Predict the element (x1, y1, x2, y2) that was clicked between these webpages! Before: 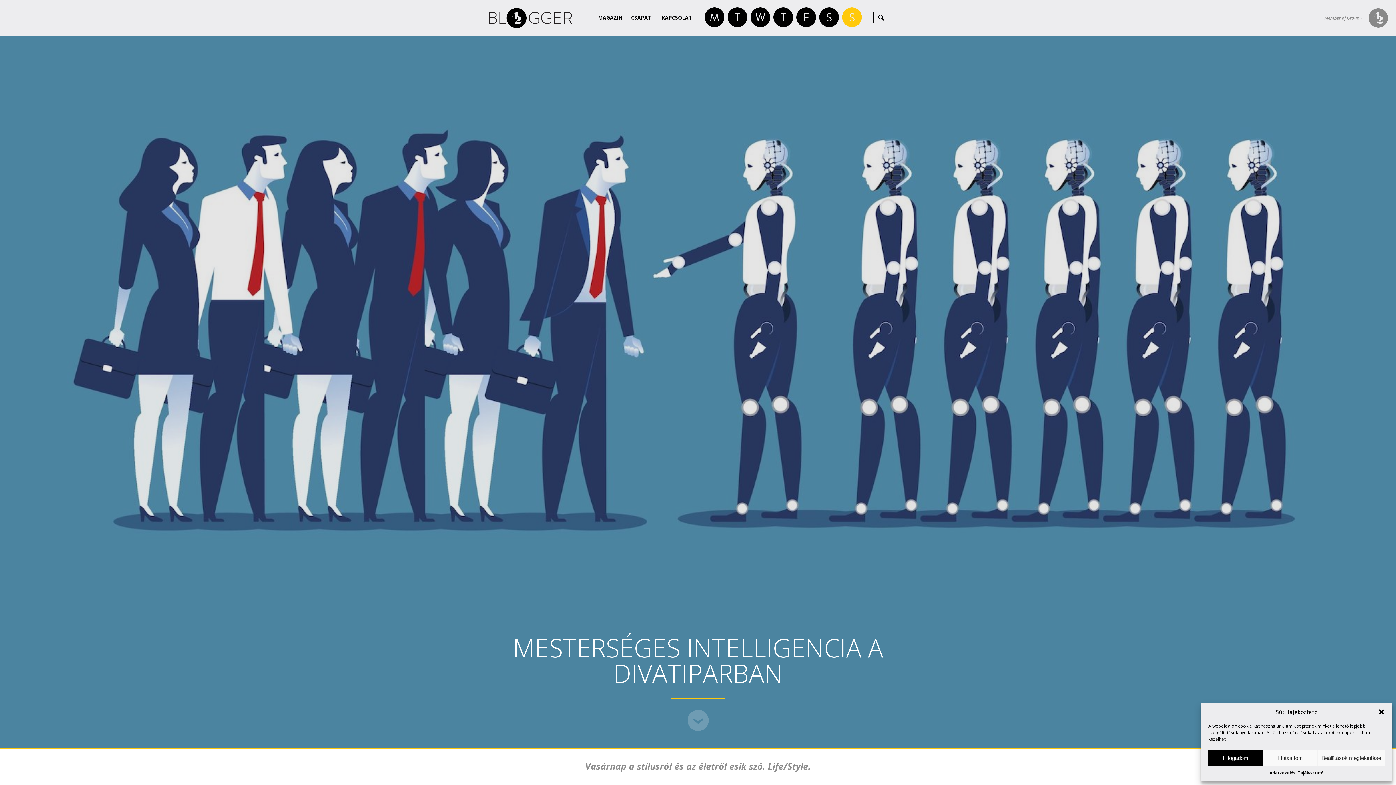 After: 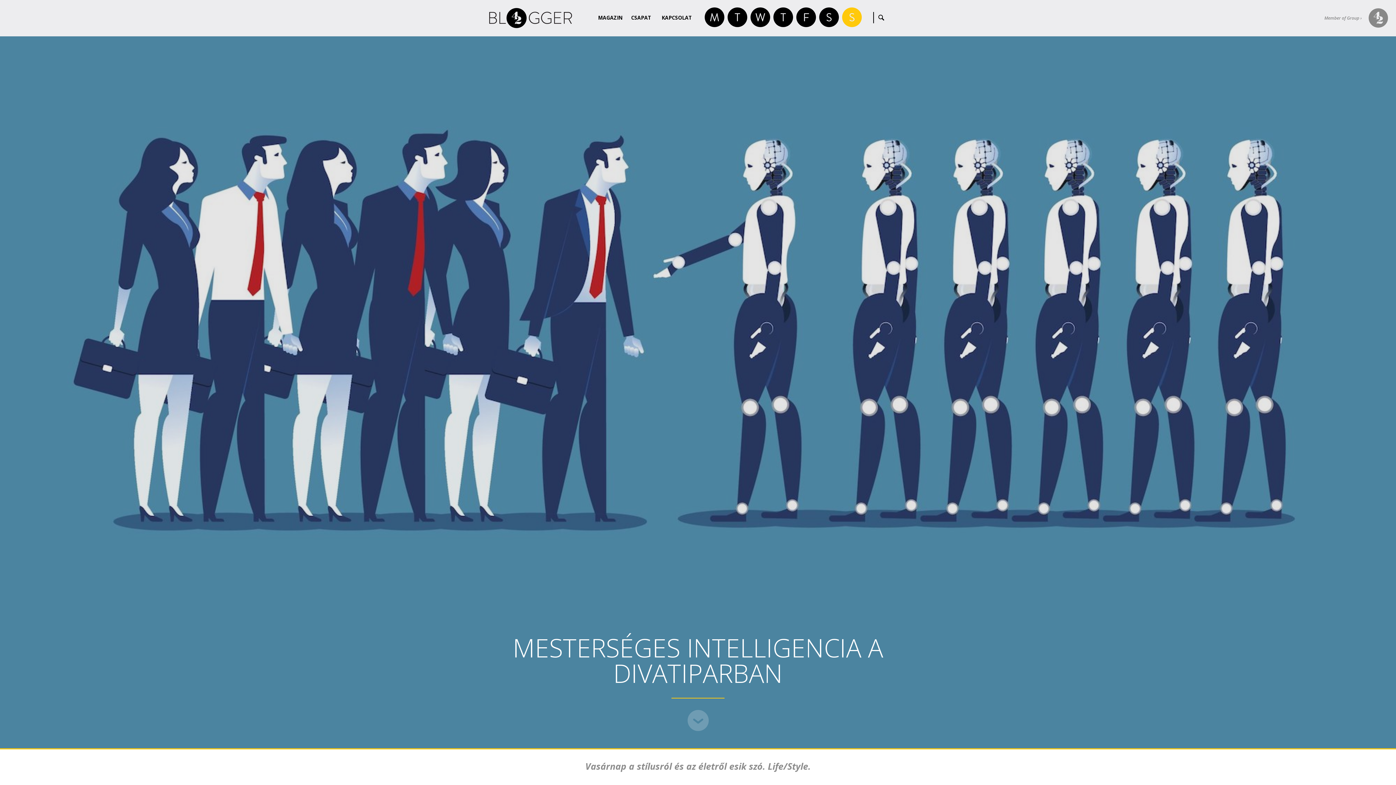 Action: label: Elfogadom bbox: (1208, 750, 1263, 766)